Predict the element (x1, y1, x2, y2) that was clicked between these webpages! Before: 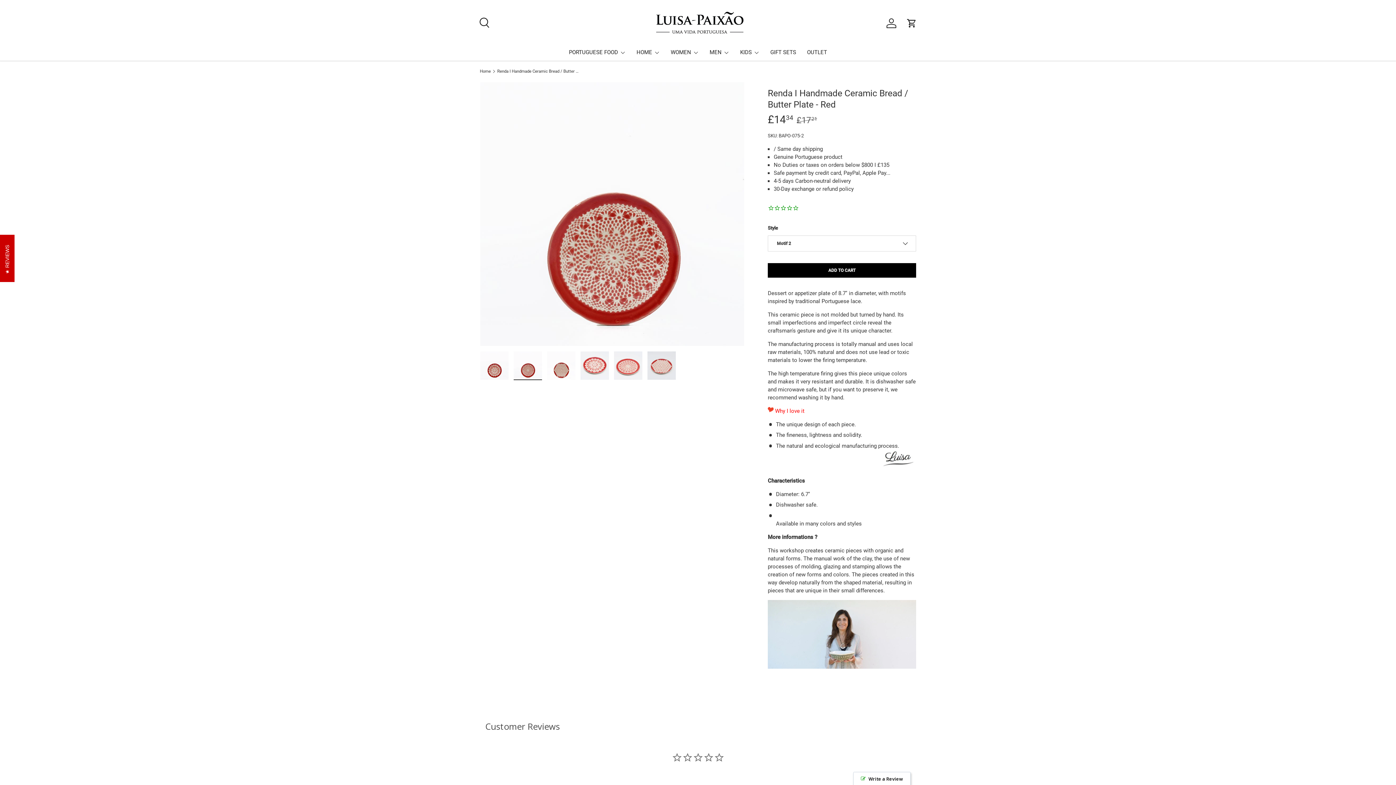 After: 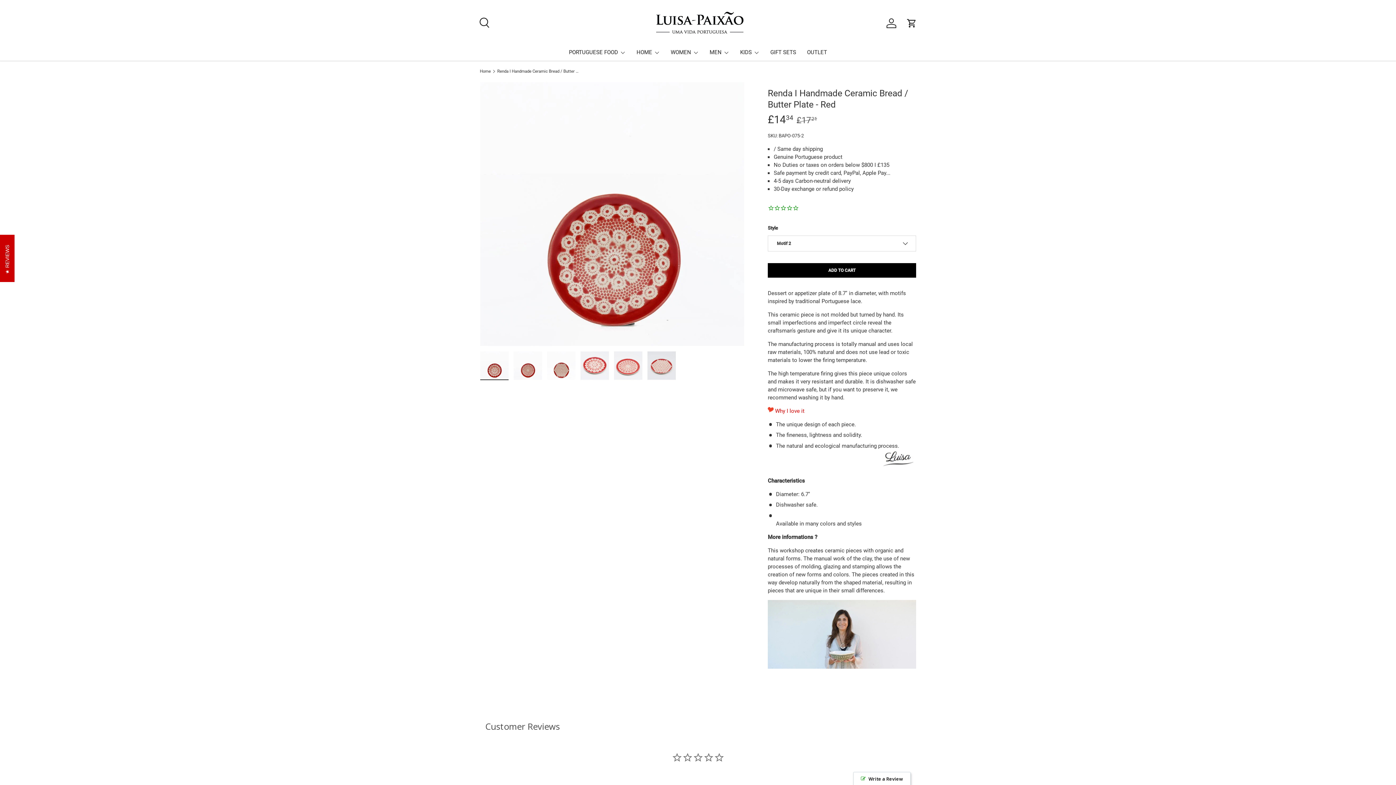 Action: label: Load image 1 in gallery view bbox: (480, 350, 509, 380)